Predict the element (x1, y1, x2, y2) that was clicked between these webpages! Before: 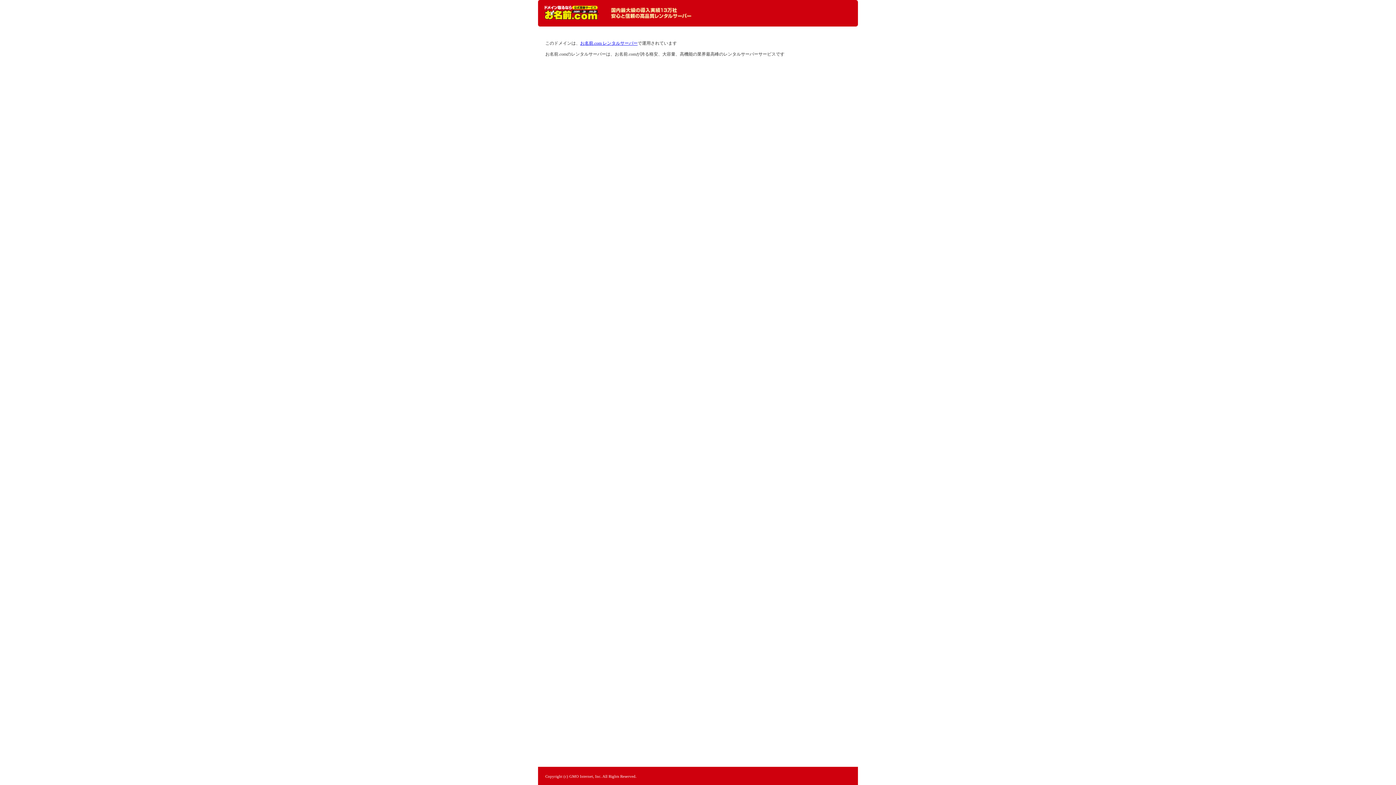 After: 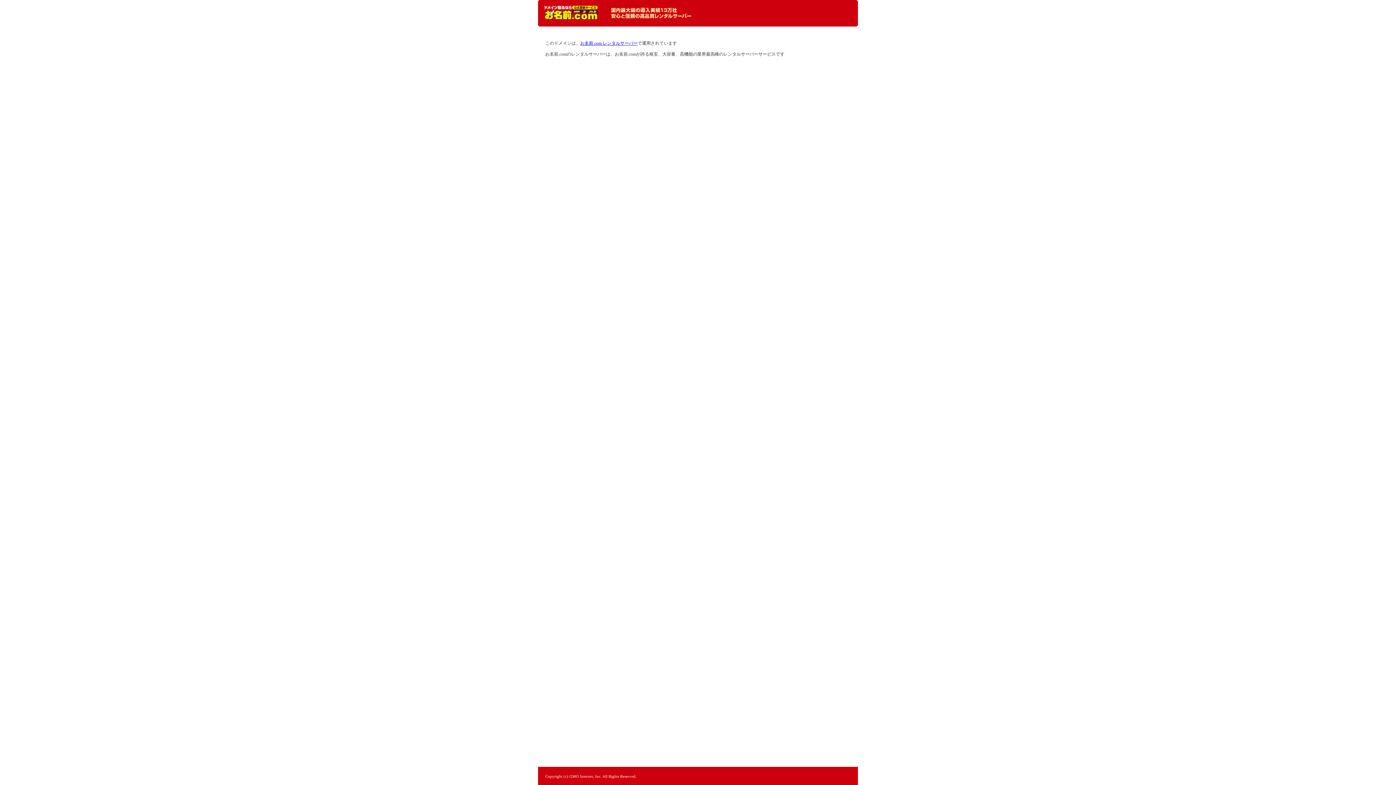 Action: bbox: (544, 5, 598, 20) label: レンタルサーバーなら お名前.com レンタルサーバー